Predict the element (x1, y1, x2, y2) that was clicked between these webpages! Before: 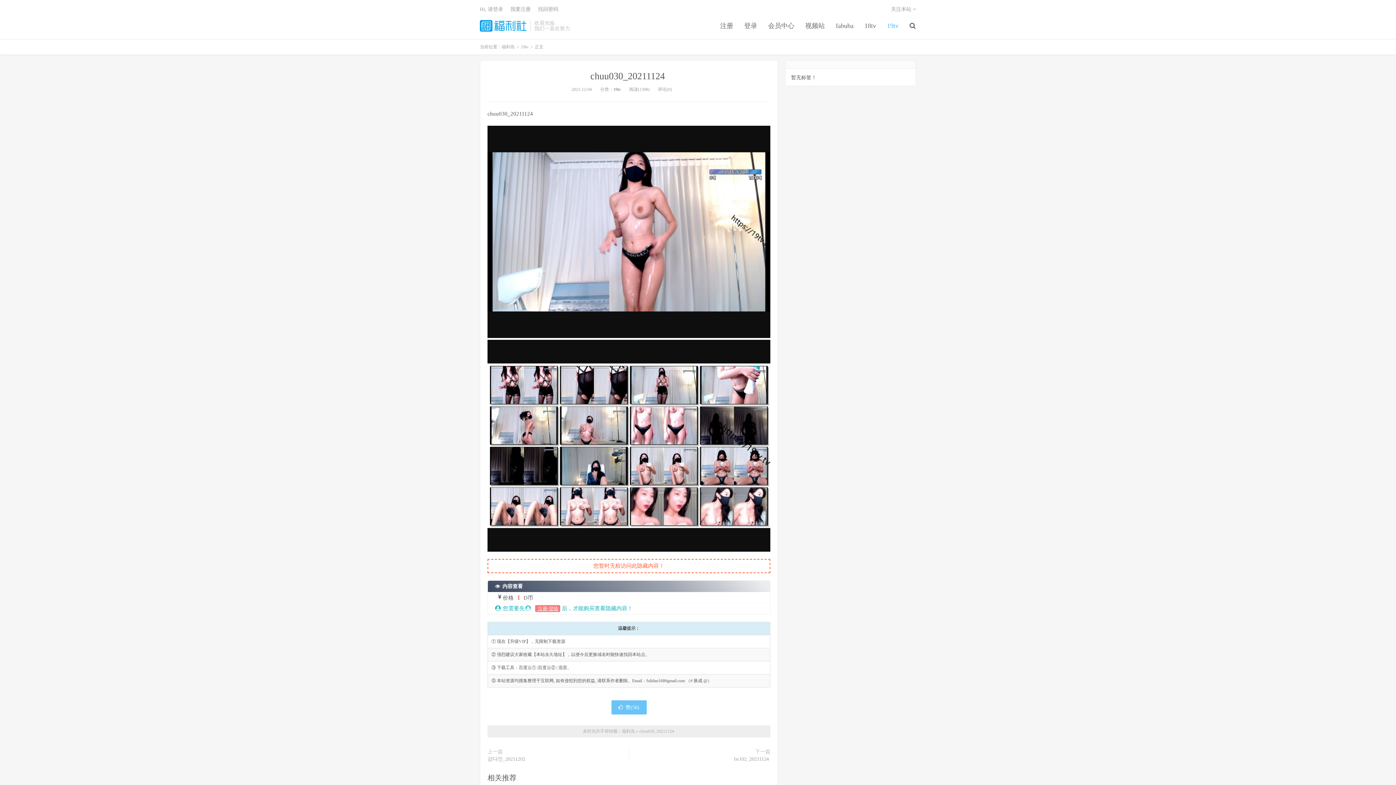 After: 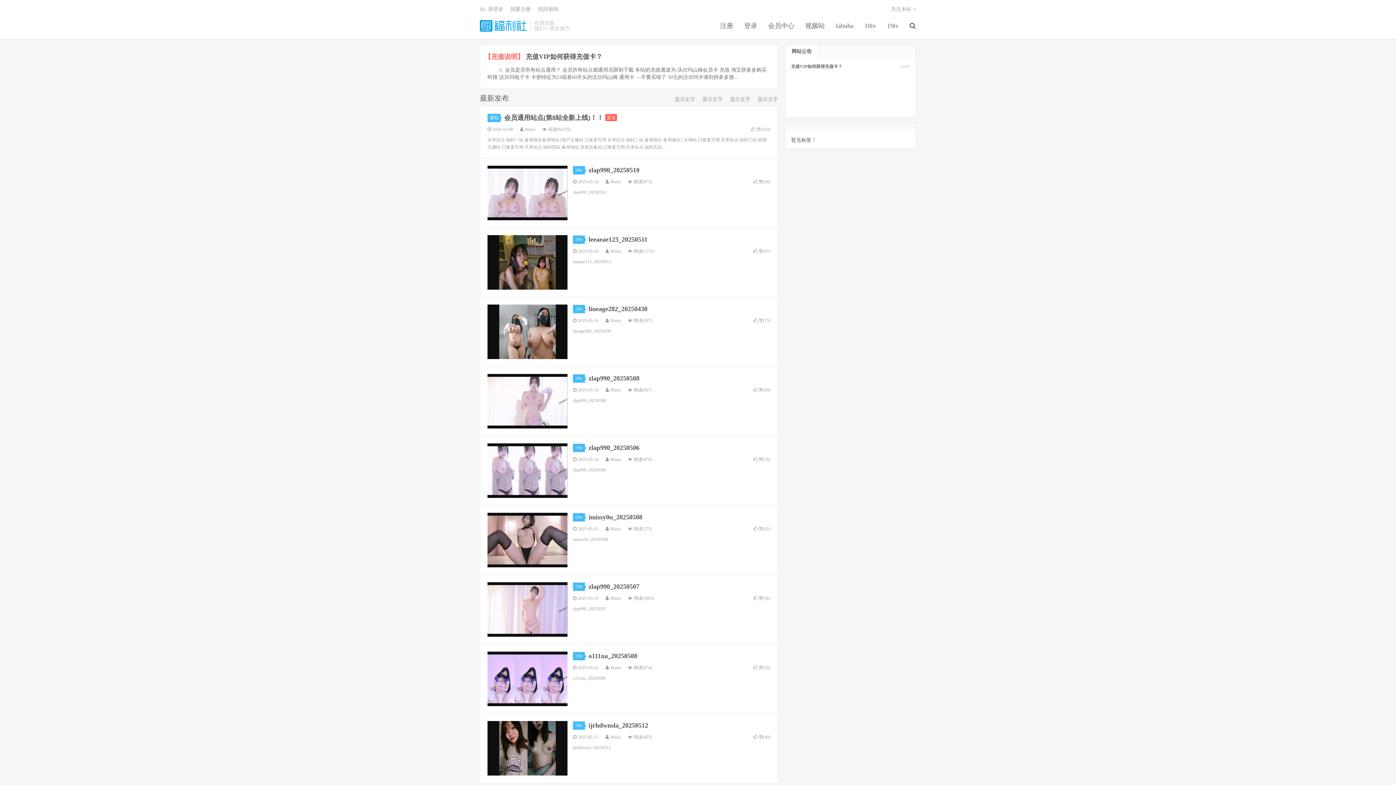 Action: bbox: (480, 20, 526, 31) label: 福利岛